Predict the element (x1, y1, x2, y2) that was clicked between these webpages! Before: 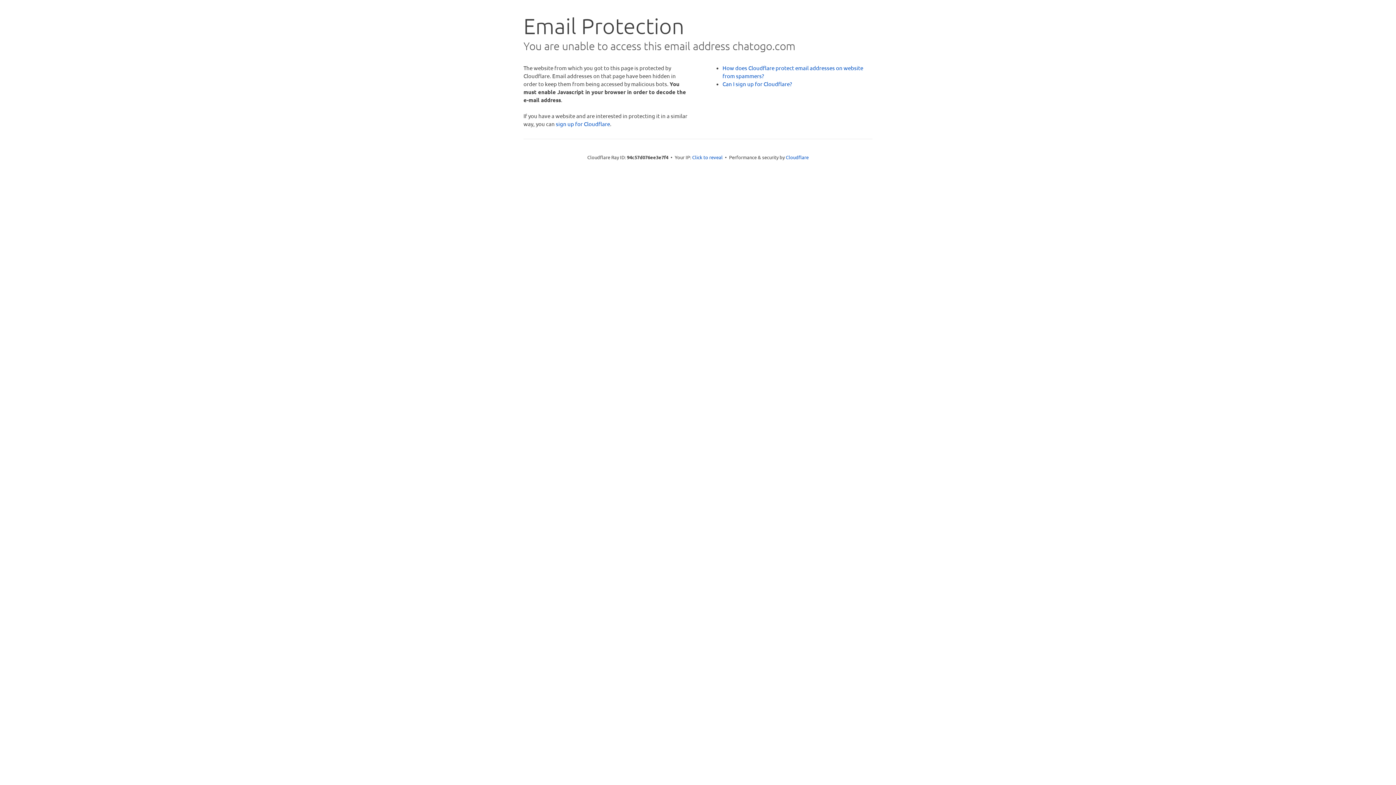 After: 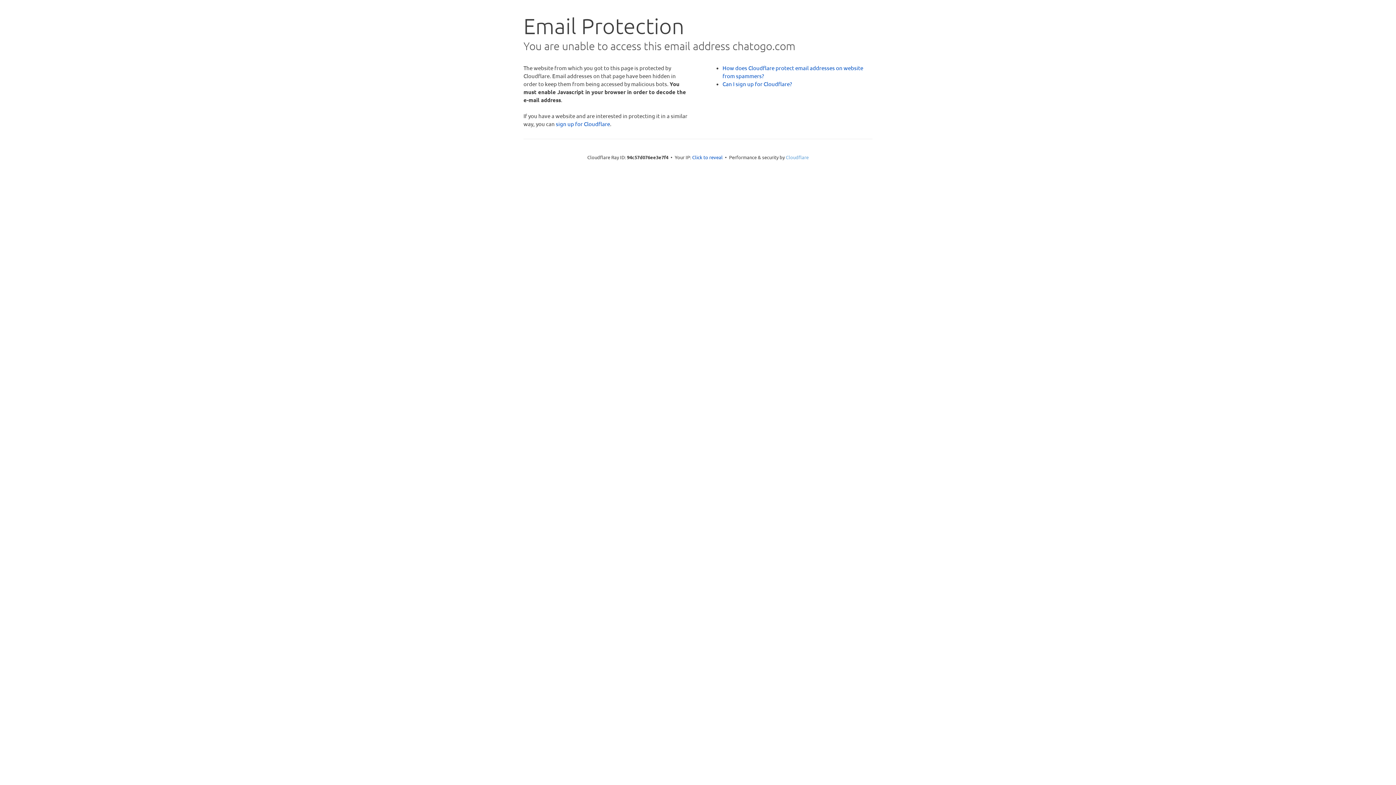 Action: label: Cloudflare bbox: (786, 154, 808, 160)